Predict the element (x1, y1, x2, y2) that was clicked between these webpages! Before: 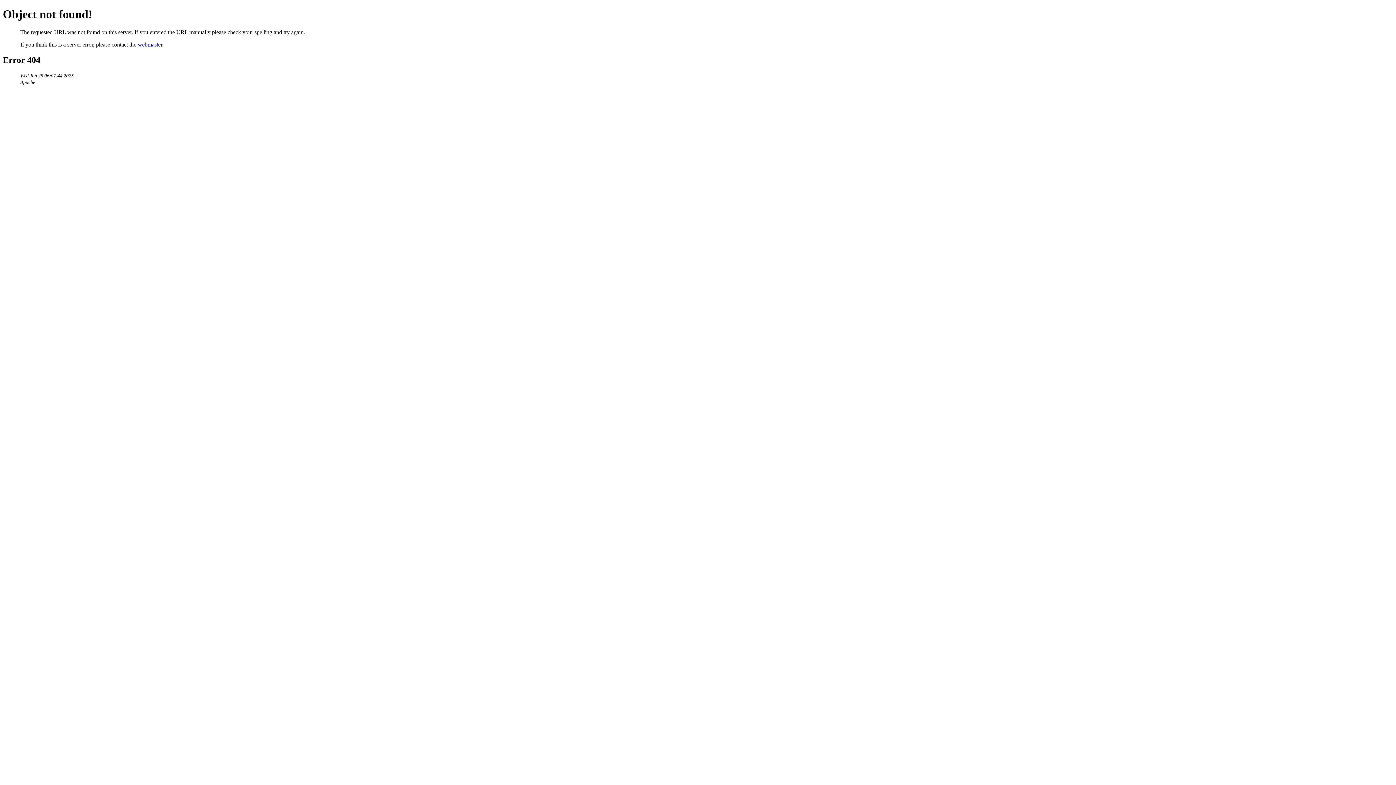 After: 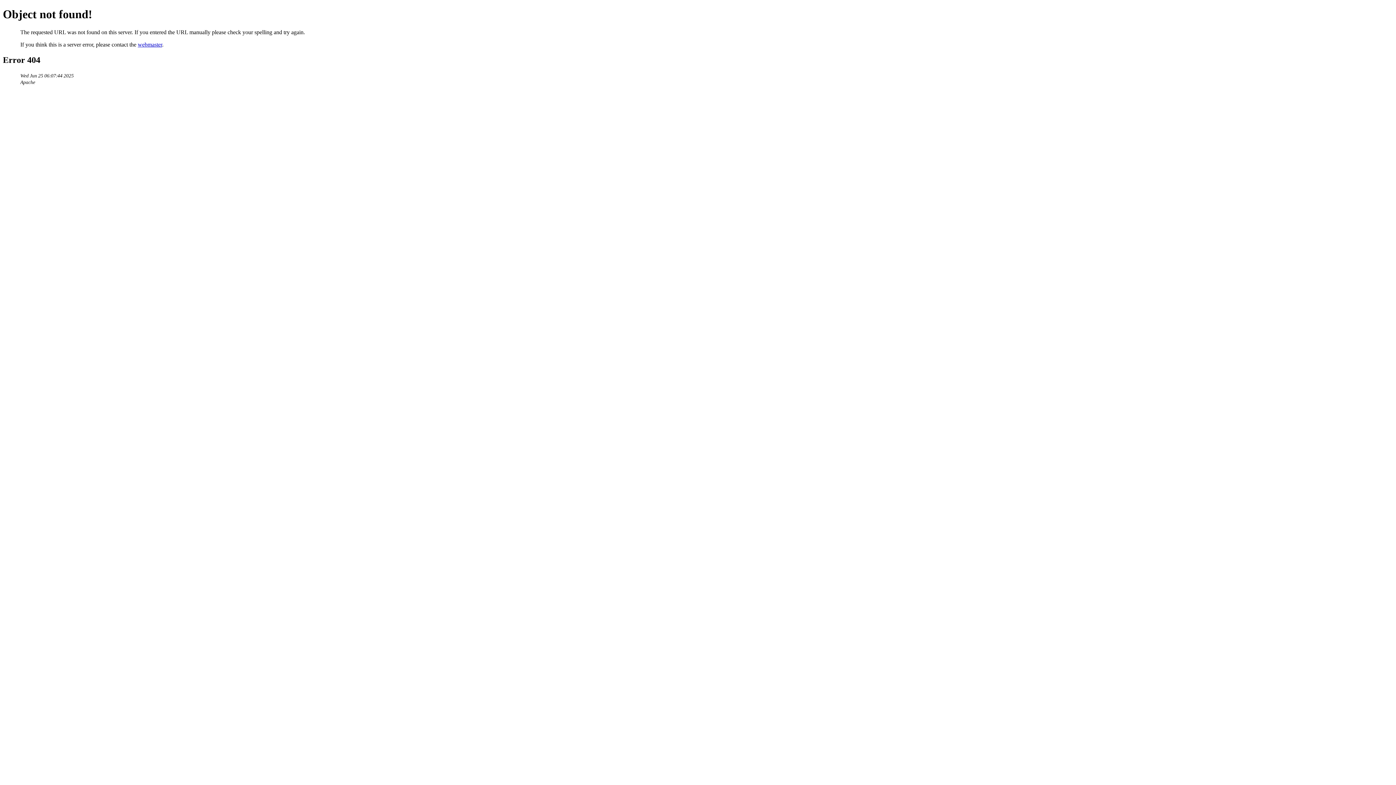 Action: label: webmaster bbox: (137, 41, 162, 47)